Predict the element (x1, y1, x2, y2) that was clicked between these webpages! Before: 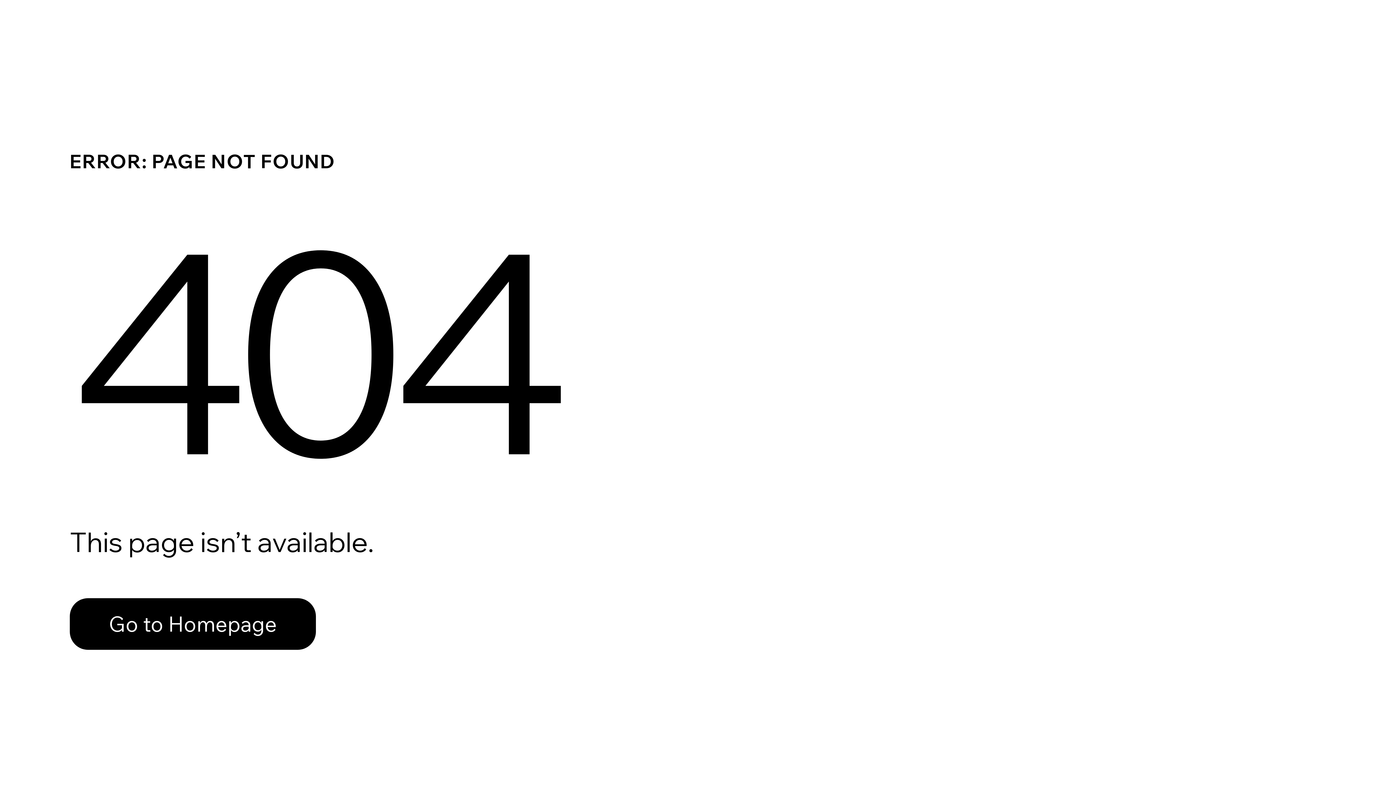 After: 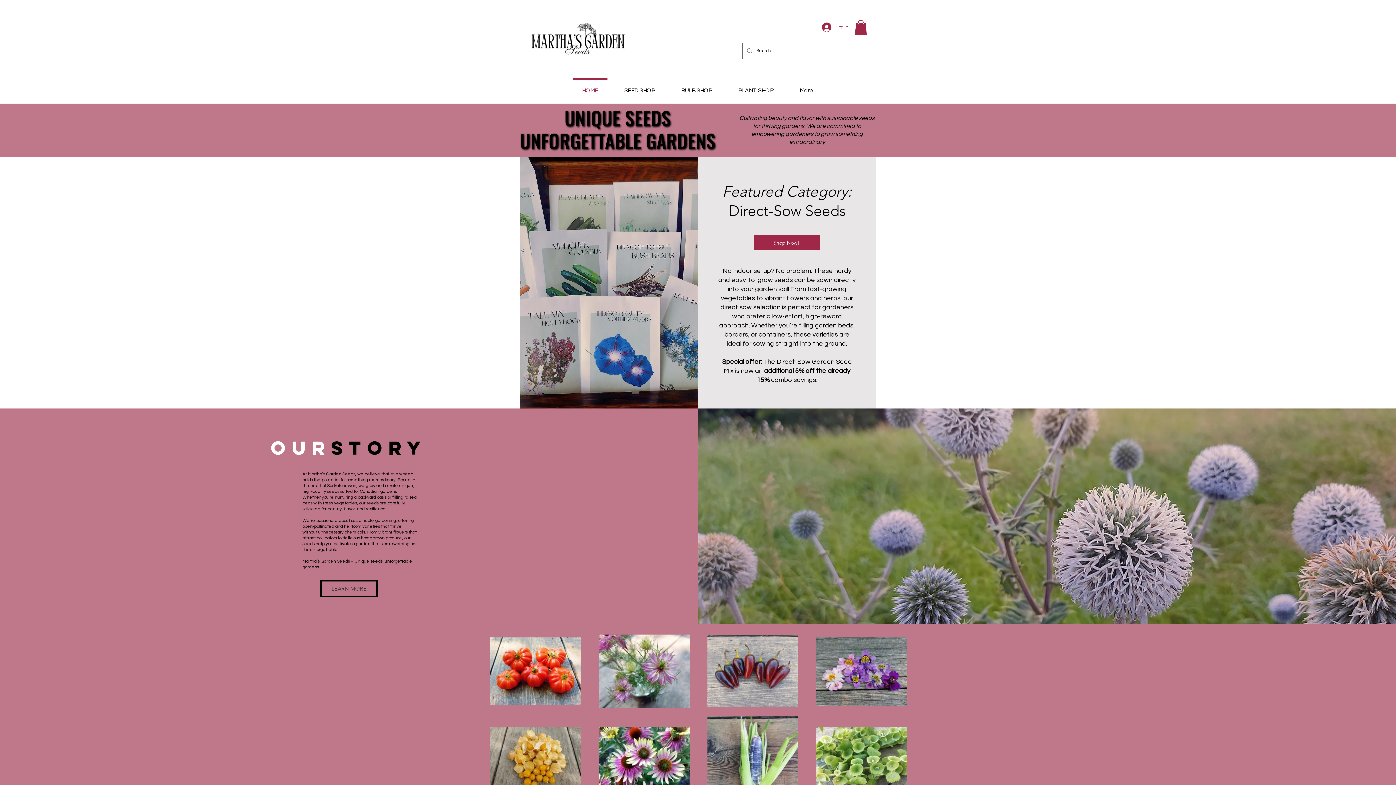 Action: bbox: (69, 582, 768, 659) label: Go to Homepage